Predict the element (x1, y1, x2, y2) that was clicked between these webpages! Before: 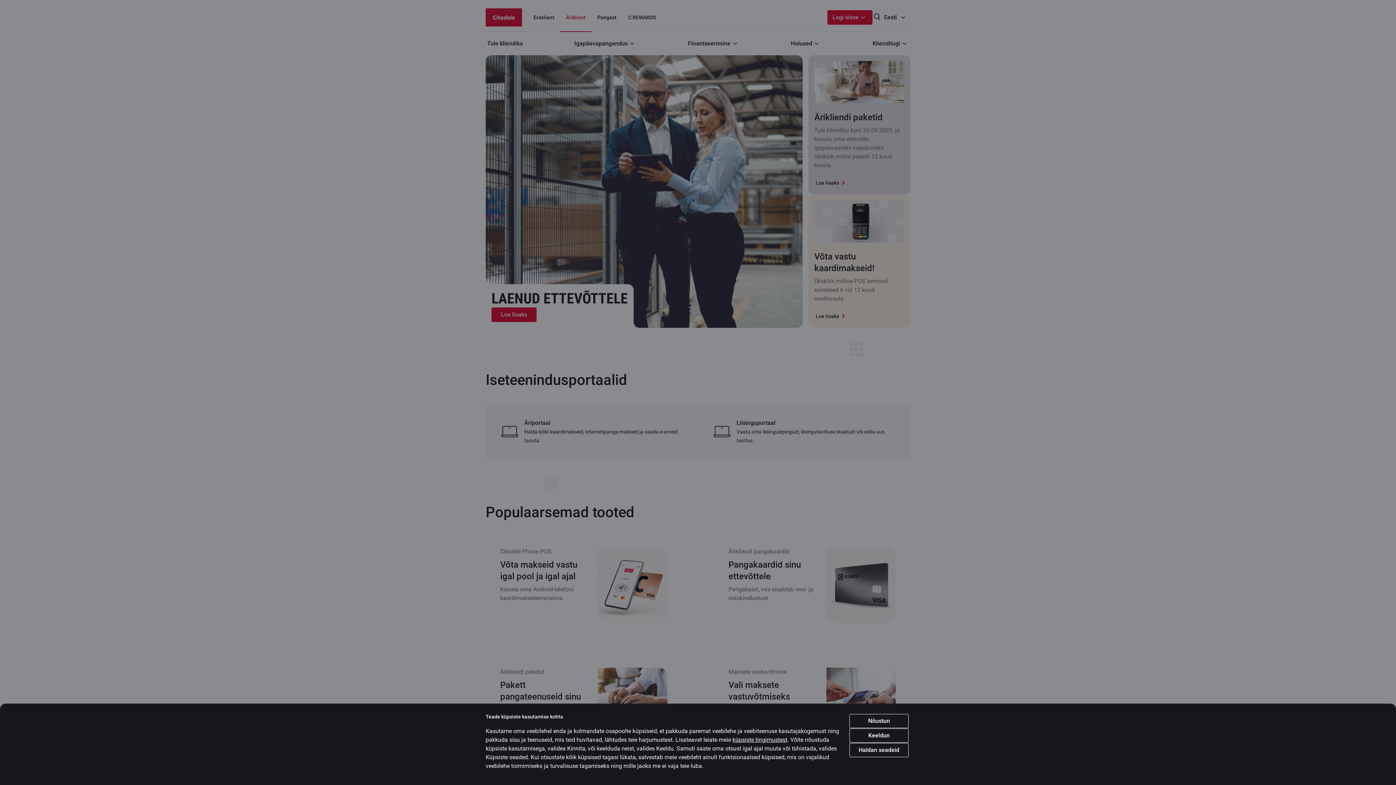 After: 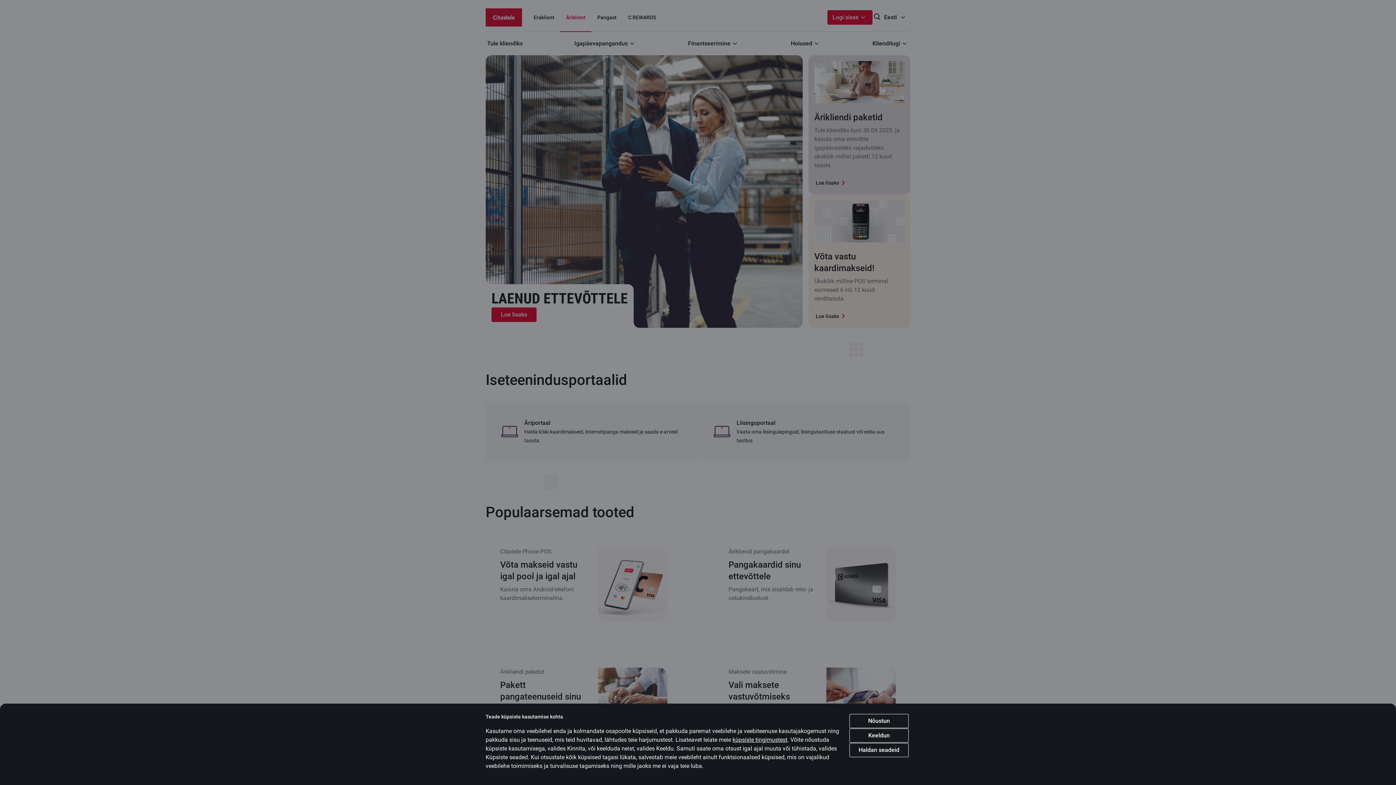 Action: label: küpsiste tingimustest bbox: (732, 736, 787, 743)